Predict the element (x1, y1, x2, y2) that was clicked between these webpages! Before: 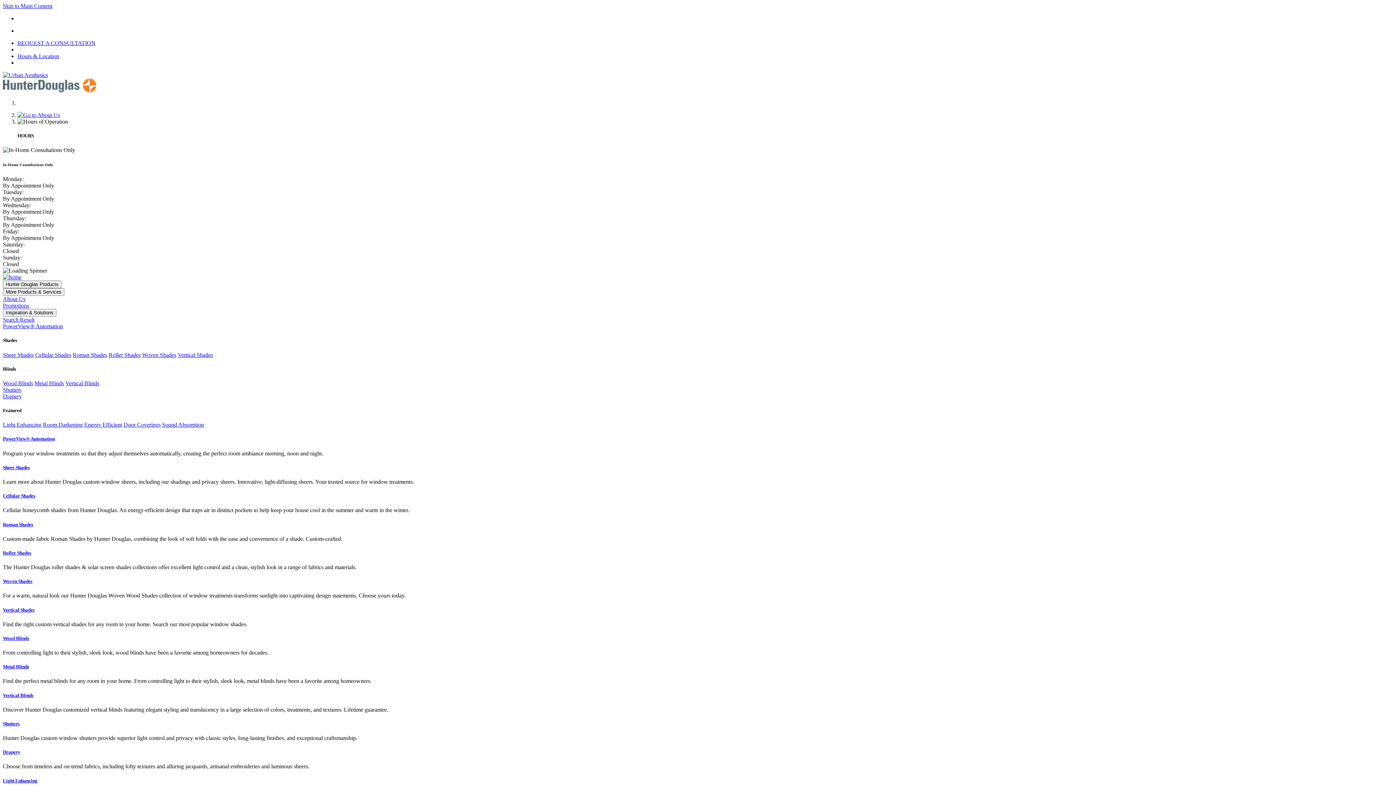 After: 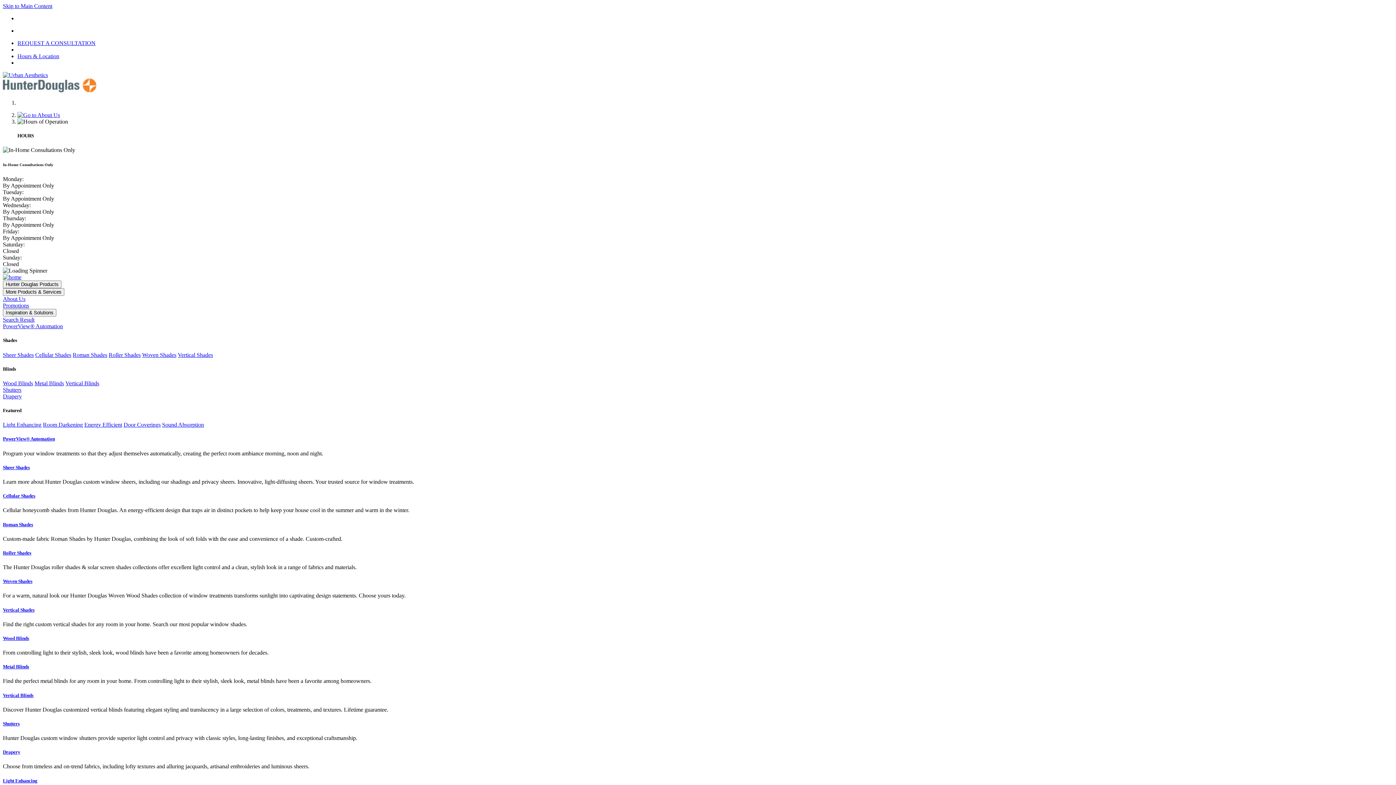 Action: label: Drapery bbox: (2, 393, 21, 399)